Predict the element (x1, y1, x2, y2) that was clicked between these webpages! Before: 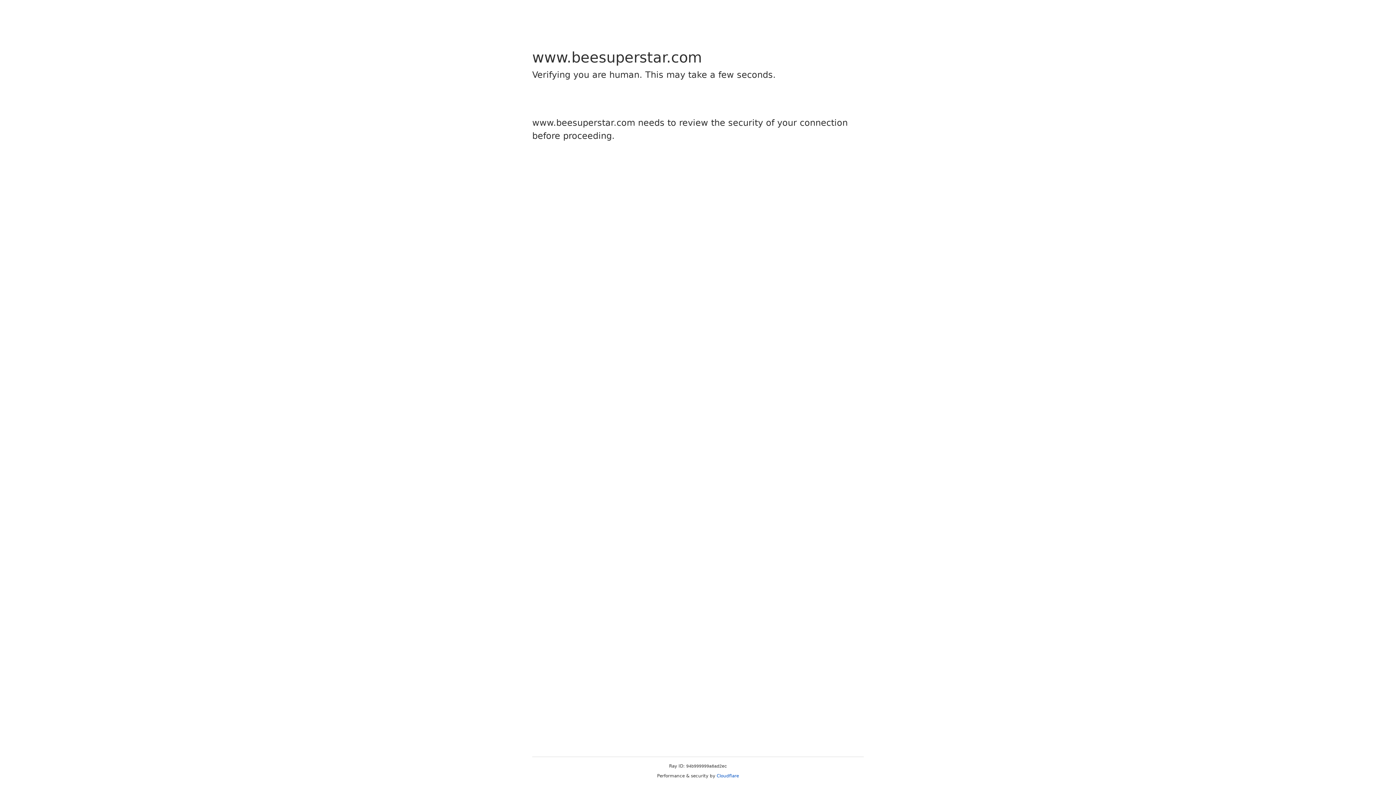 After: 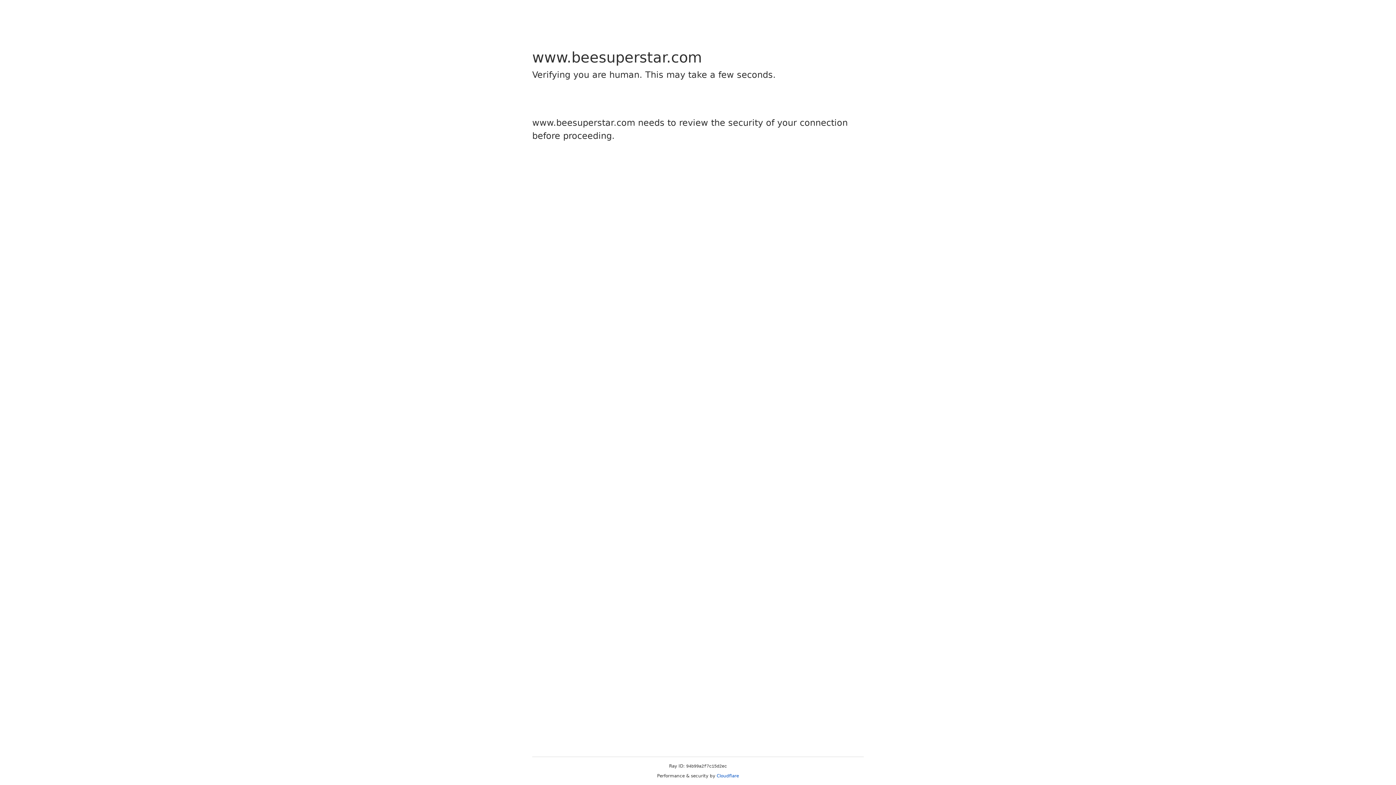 Action: bbox: (716, 773, 739, 778) label: Cloudflare